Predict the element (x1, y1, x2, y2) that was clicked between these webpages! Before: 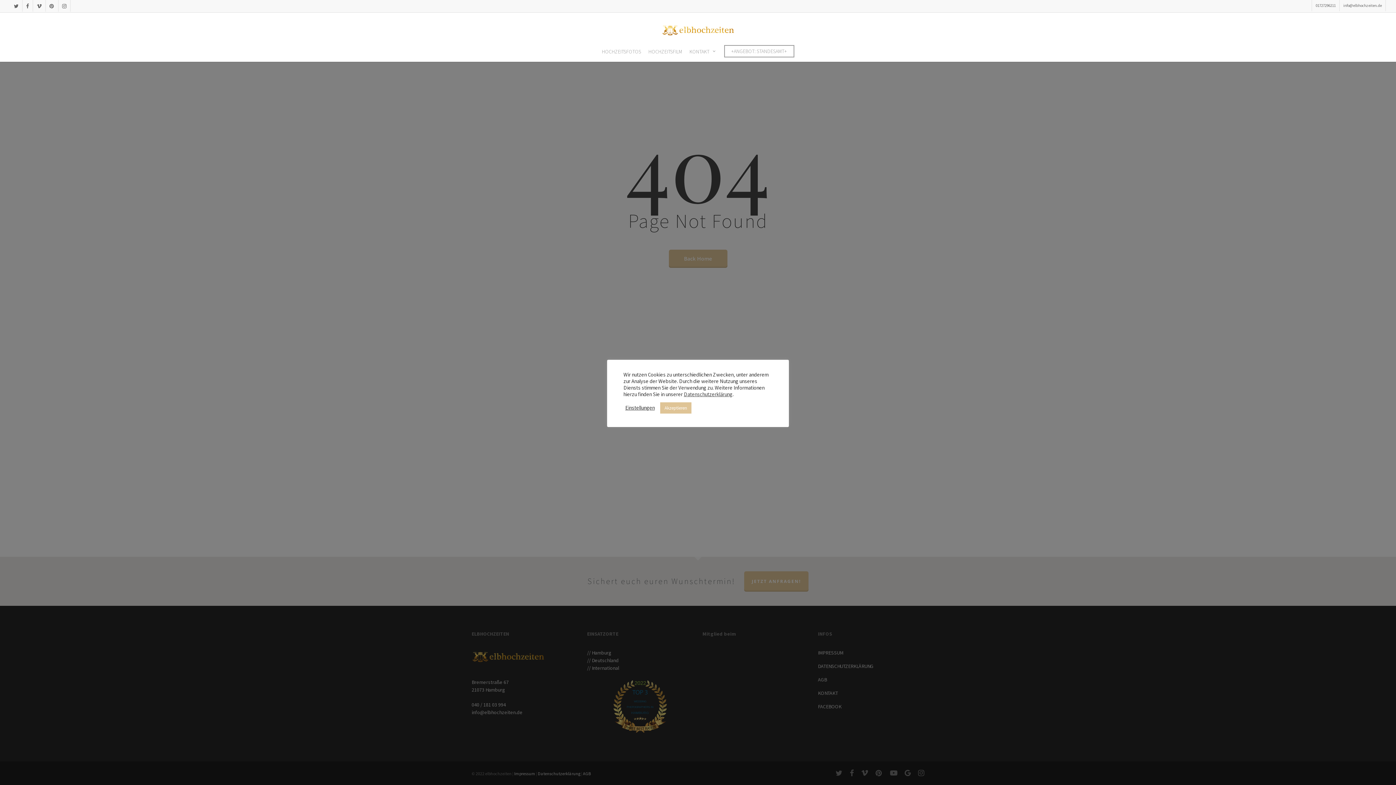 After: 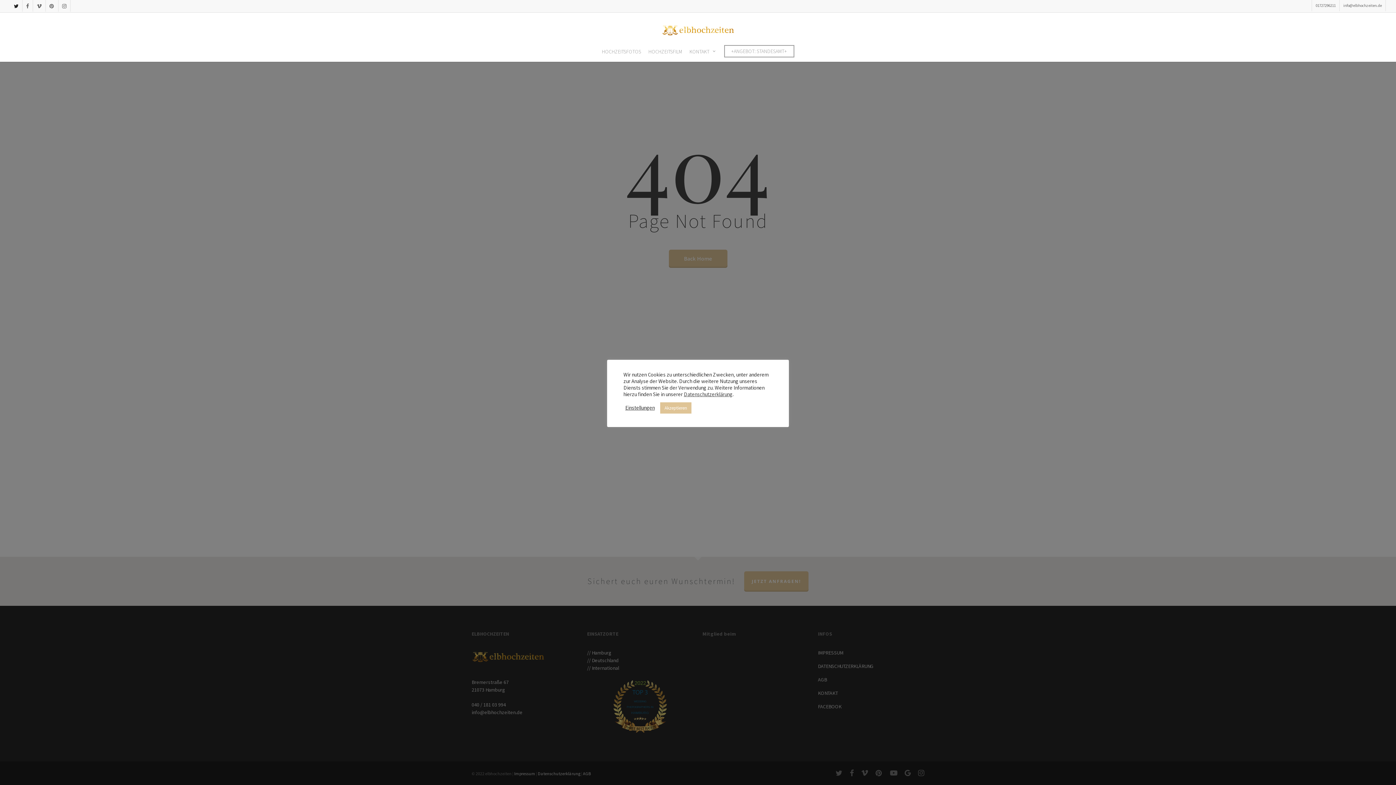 Action: label: twitter bbox: (10, 0, 22, 11)